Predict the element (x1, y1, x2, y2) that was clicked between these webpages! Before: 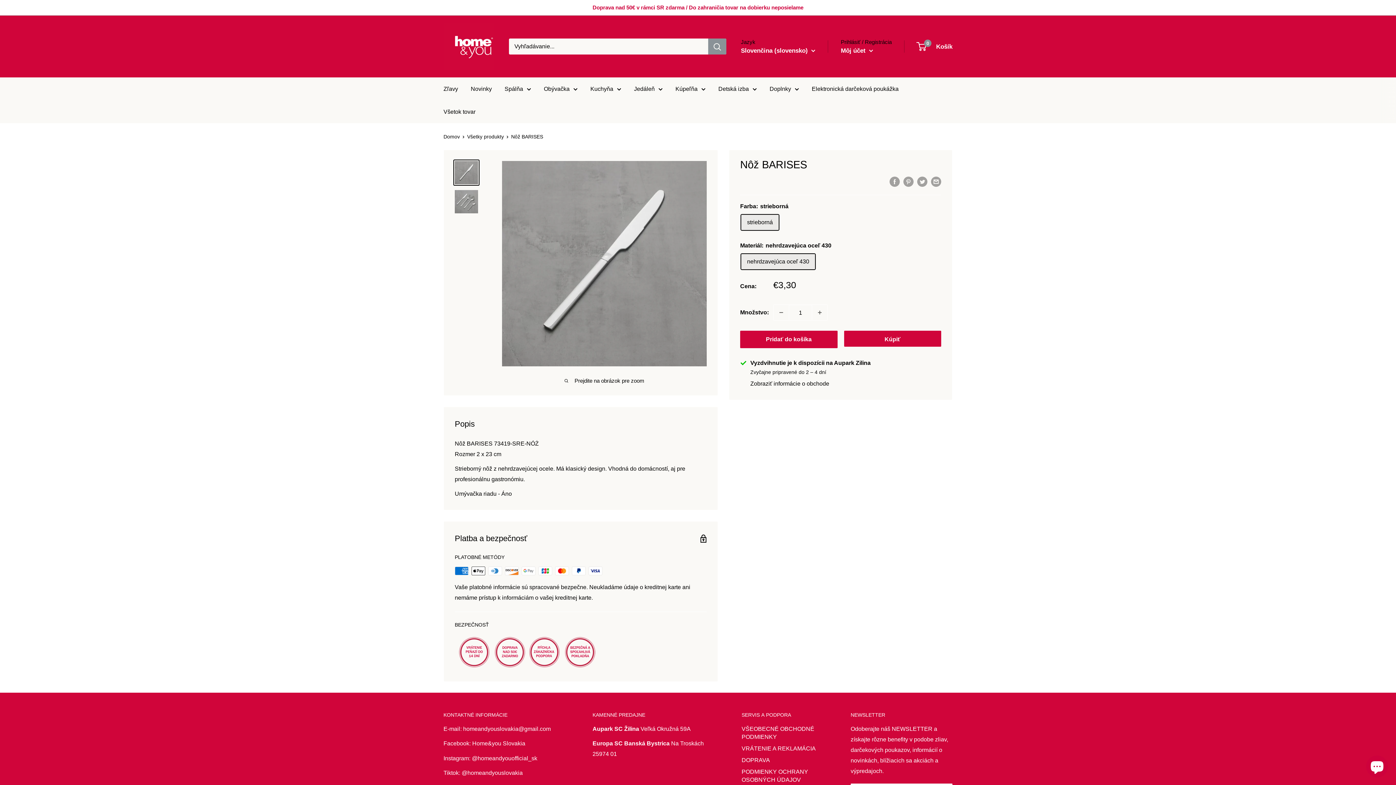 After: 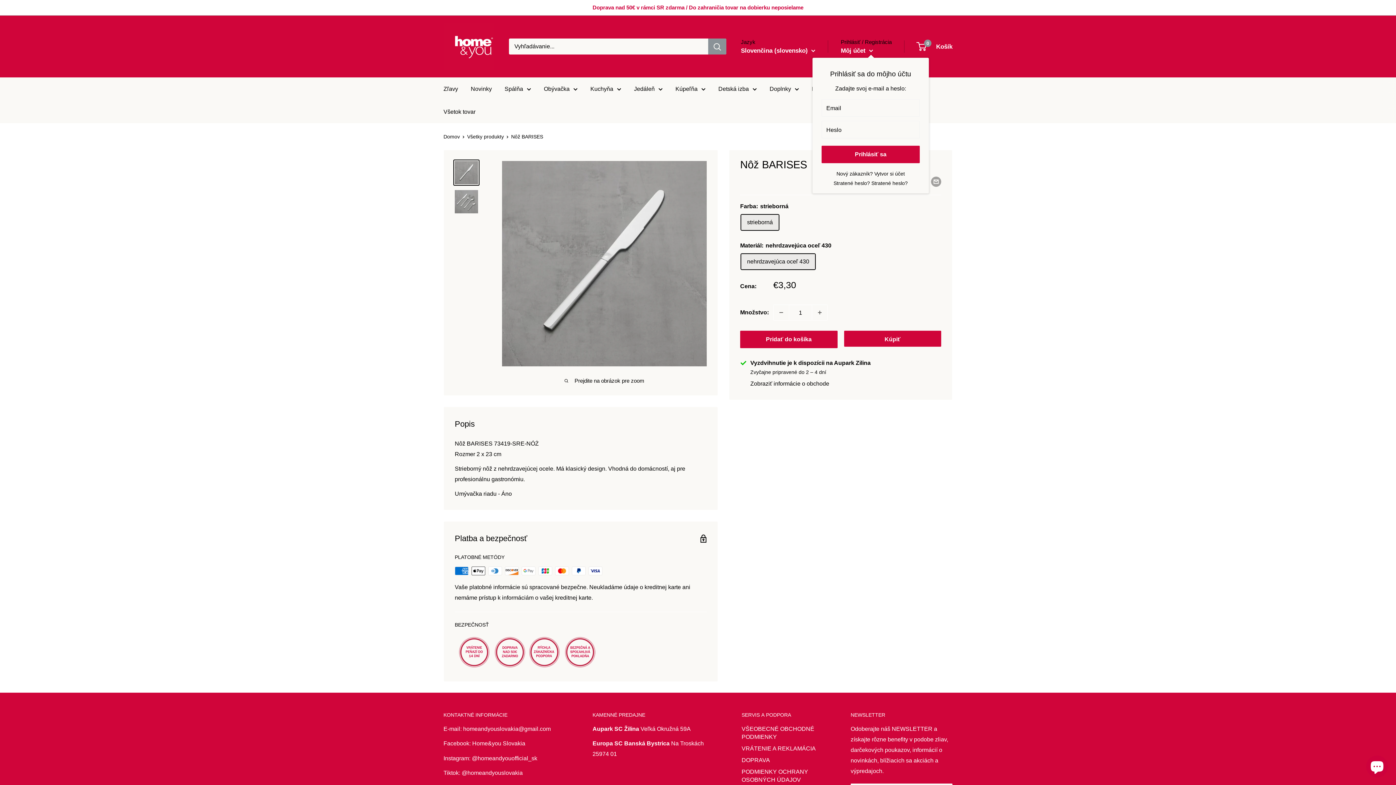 Action: label: Môj účet  bbox: (841, 44, 873, 56)